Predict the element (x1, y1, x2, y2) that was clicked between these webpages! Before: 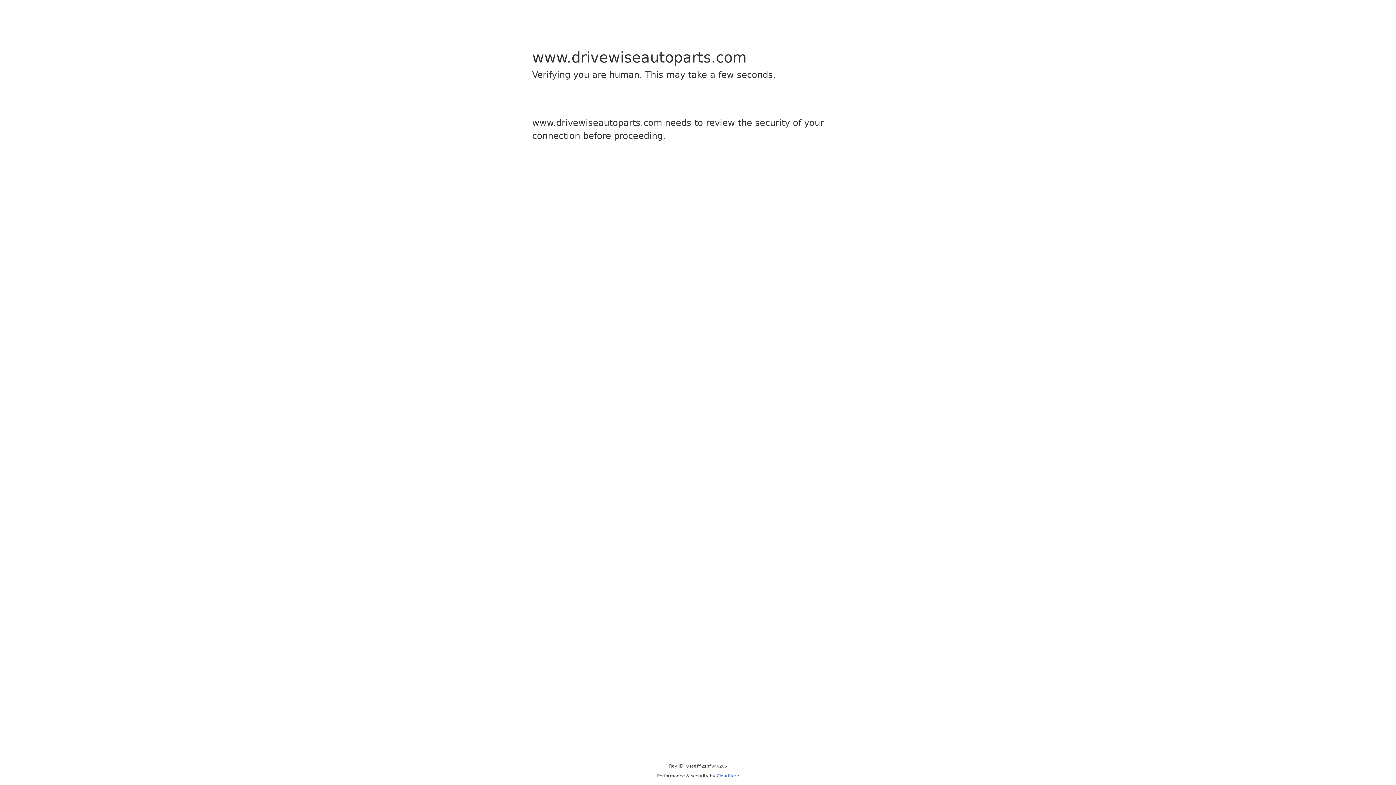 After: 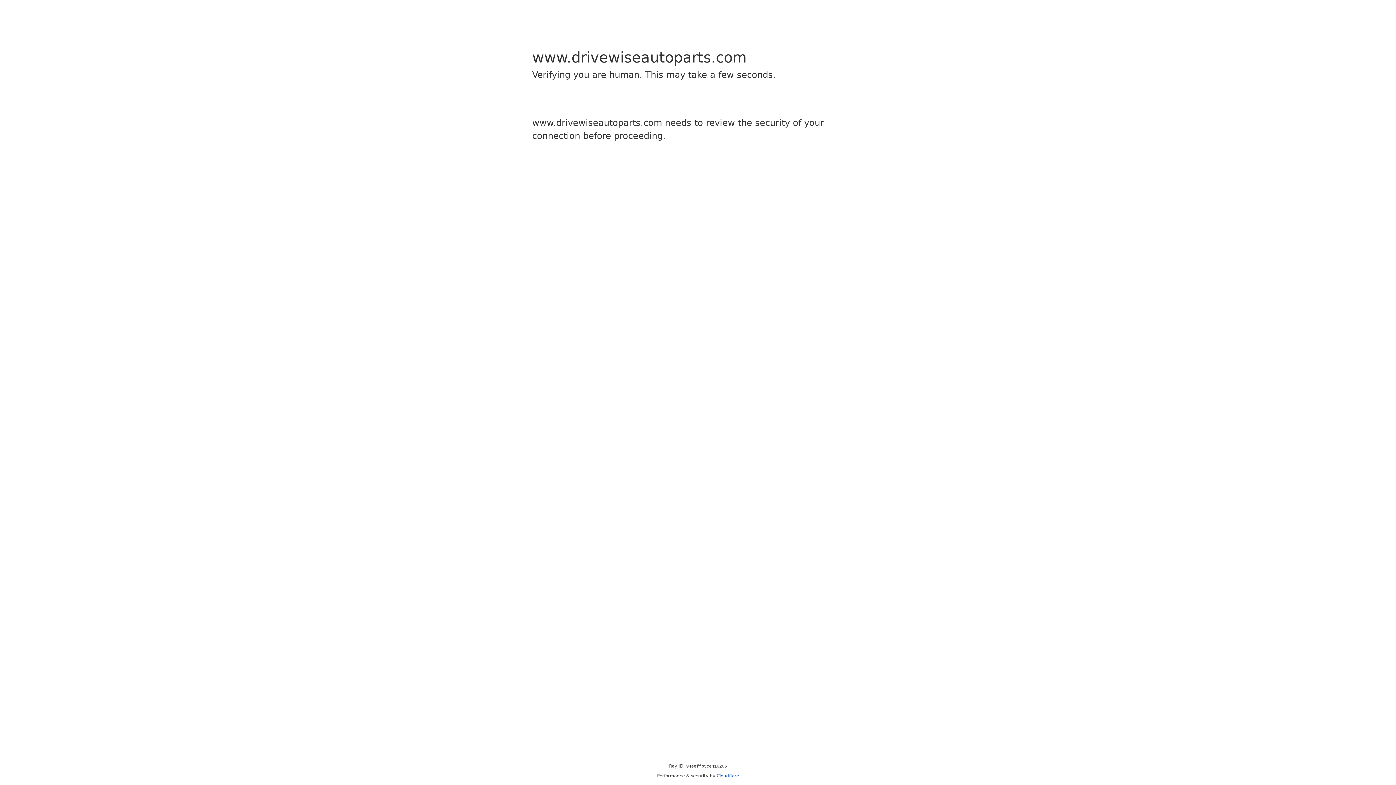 Action: bbox: (716, 773, 739, 778) label: Cloudflare